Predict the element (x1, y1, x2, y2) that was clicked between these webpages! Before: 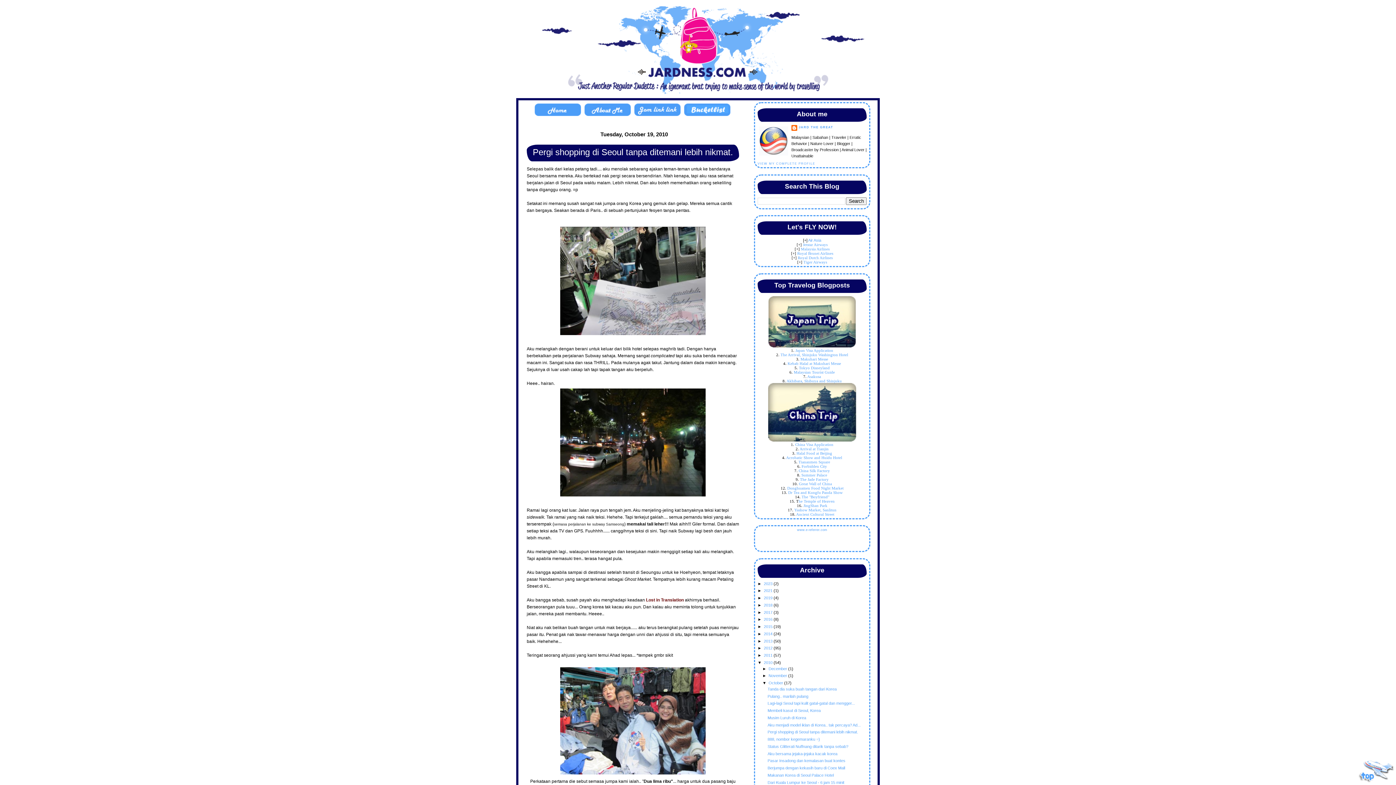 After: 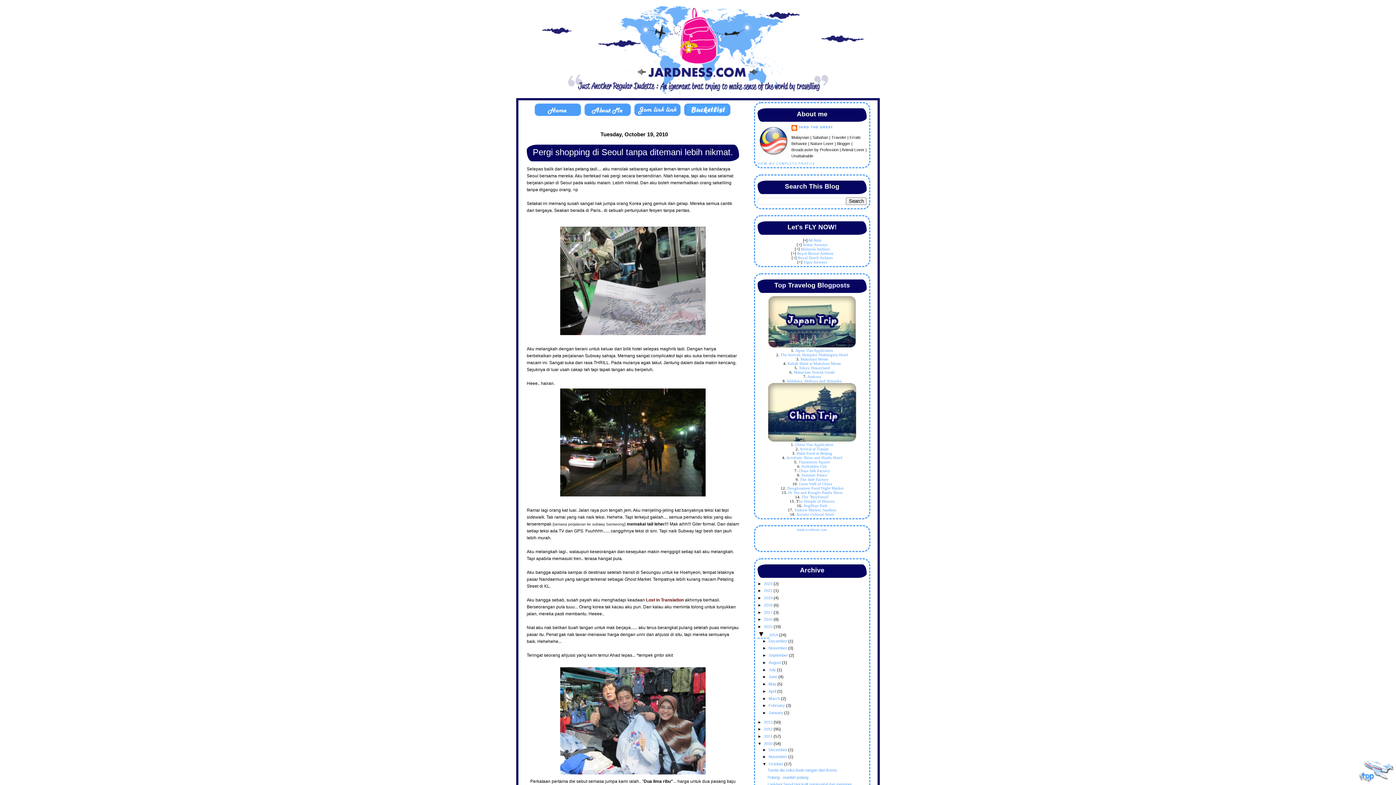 Action: label: ►   bbox: (757, 631, 764, 636)